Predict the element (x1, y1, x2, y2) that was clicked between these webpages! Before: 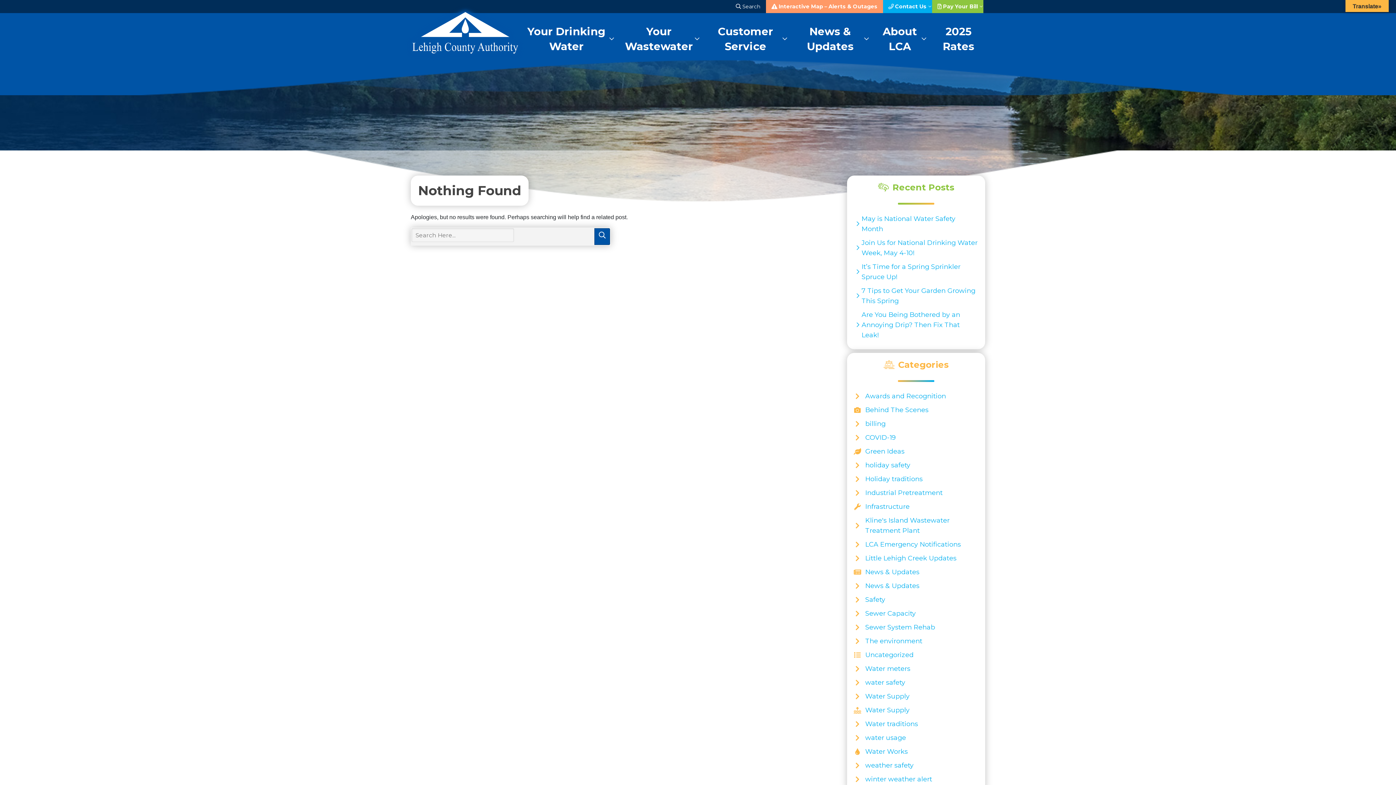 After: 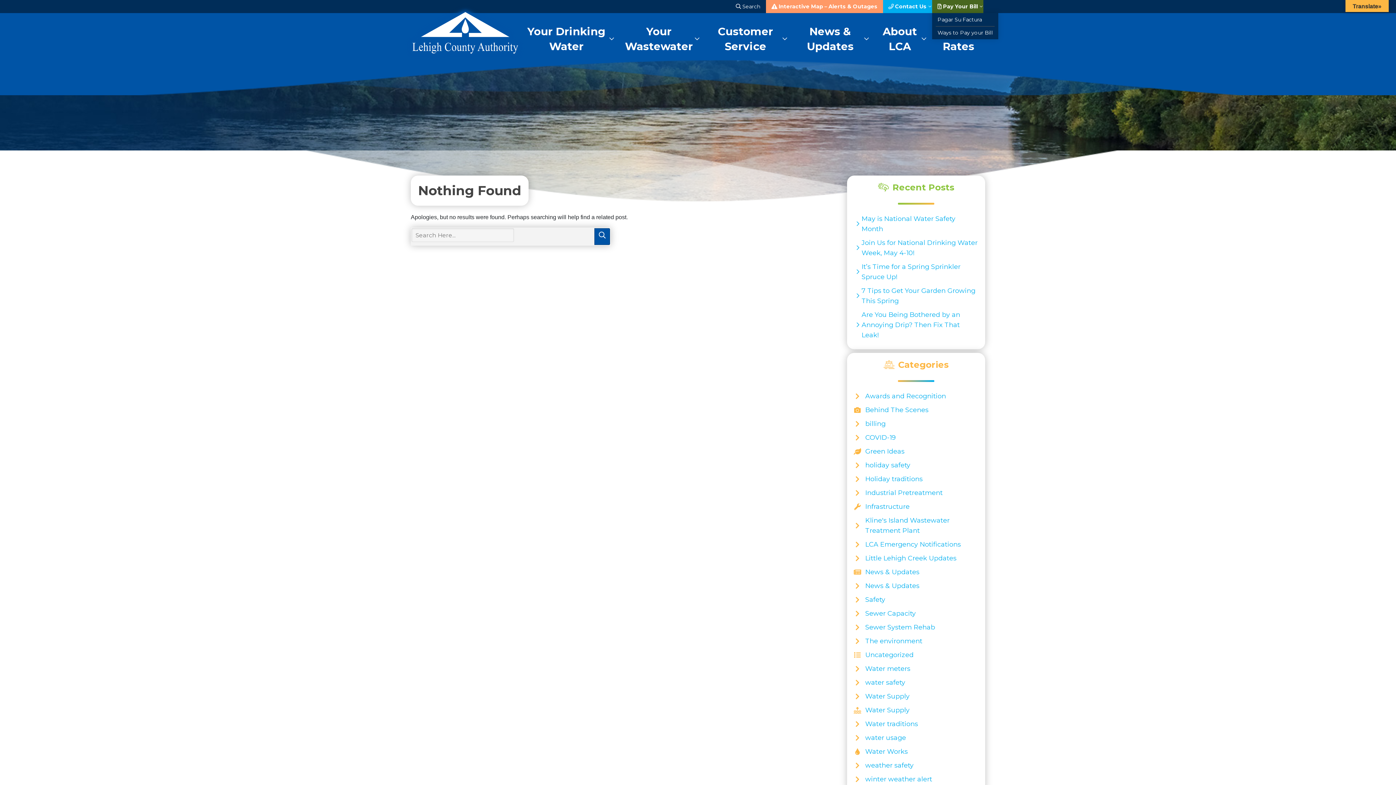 Action: label:  Pay Your Bill bbox: (932, 0, 983, 13)